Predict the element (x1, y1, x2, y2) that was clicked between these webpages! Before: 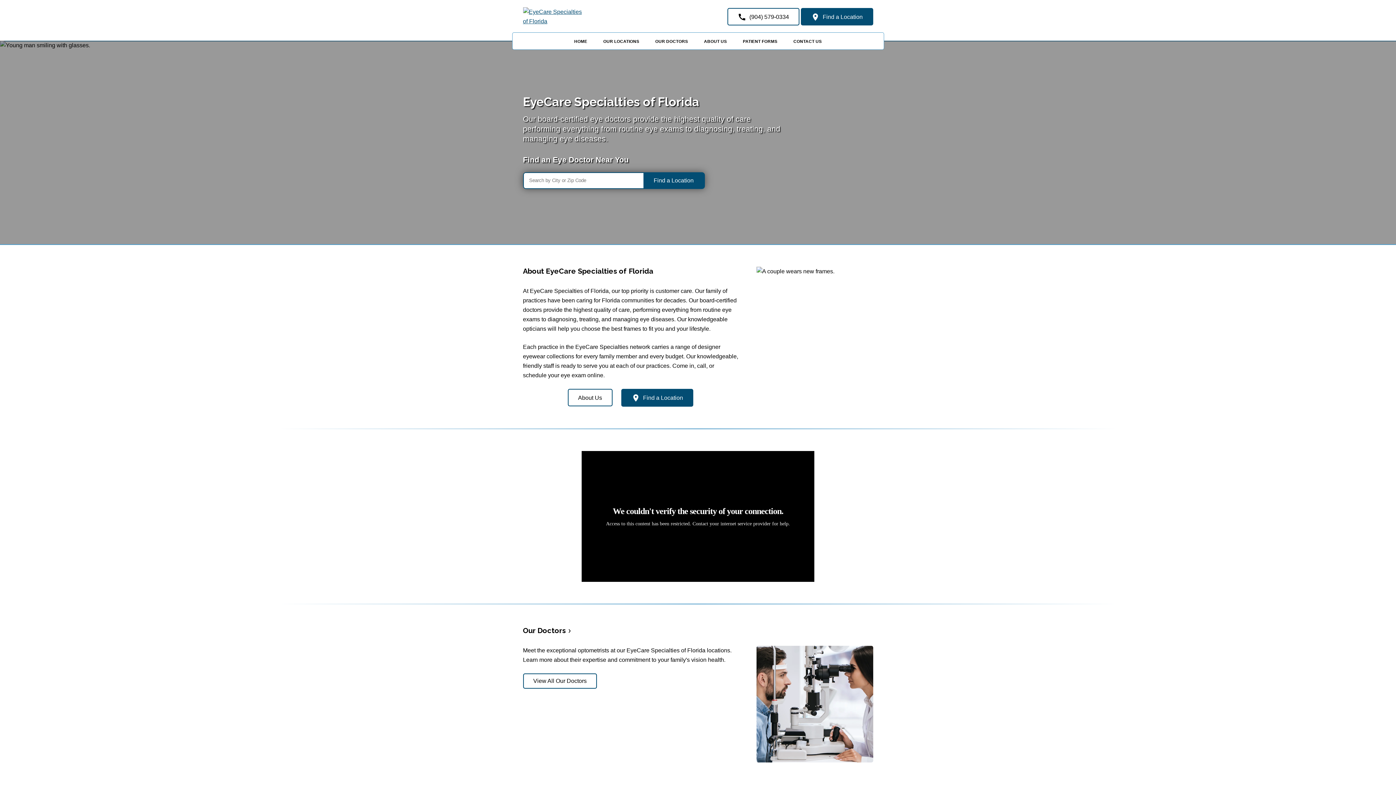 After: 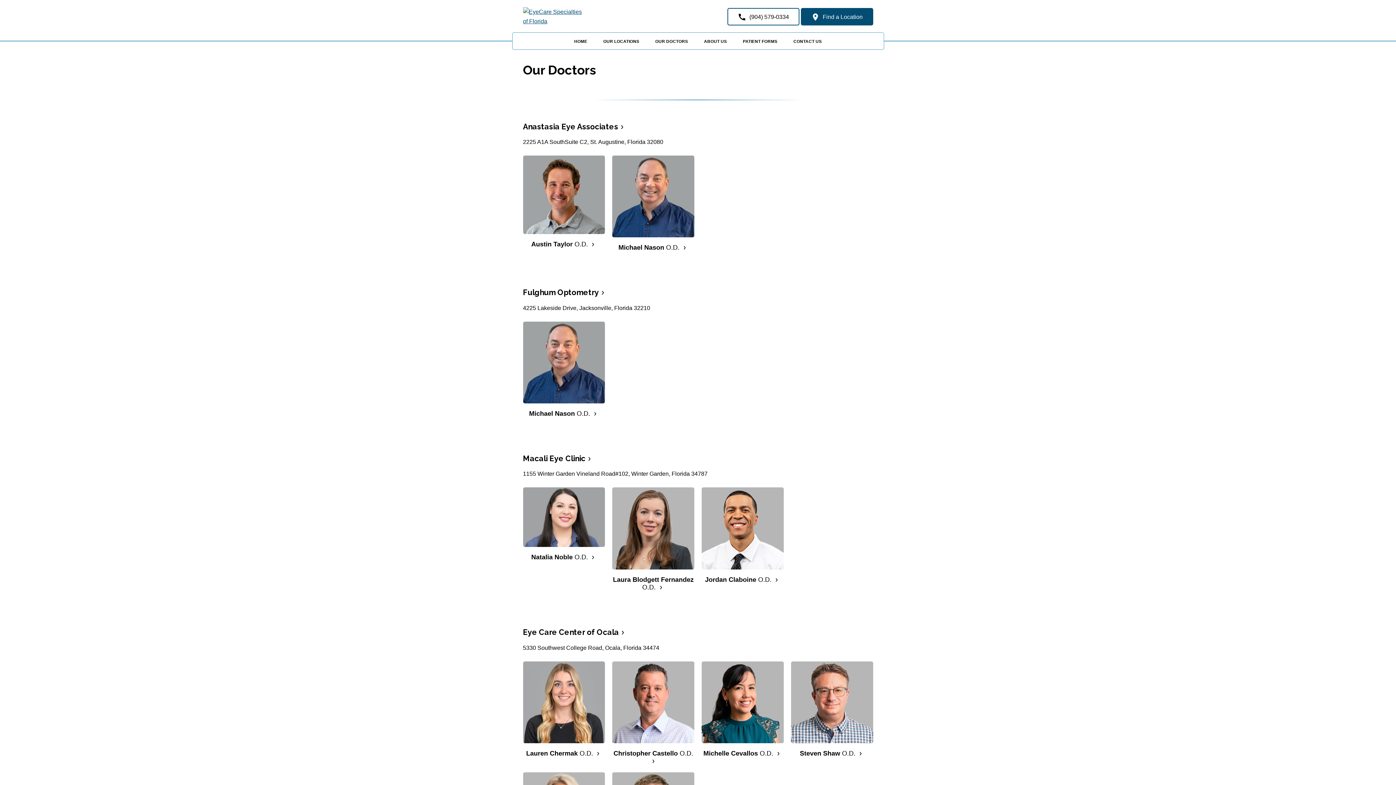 Action: label: View All Our Doctors bbox: (523, 673, 597, 689)